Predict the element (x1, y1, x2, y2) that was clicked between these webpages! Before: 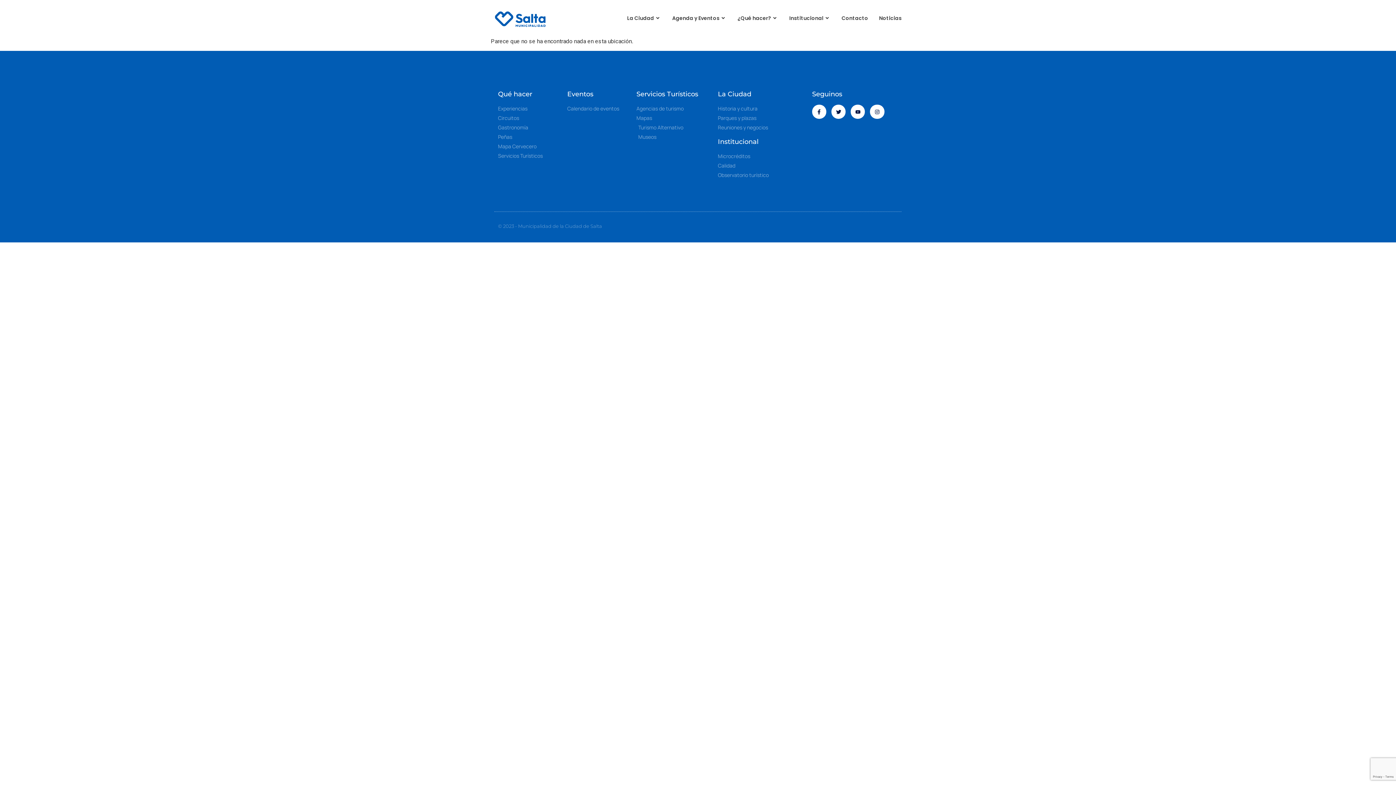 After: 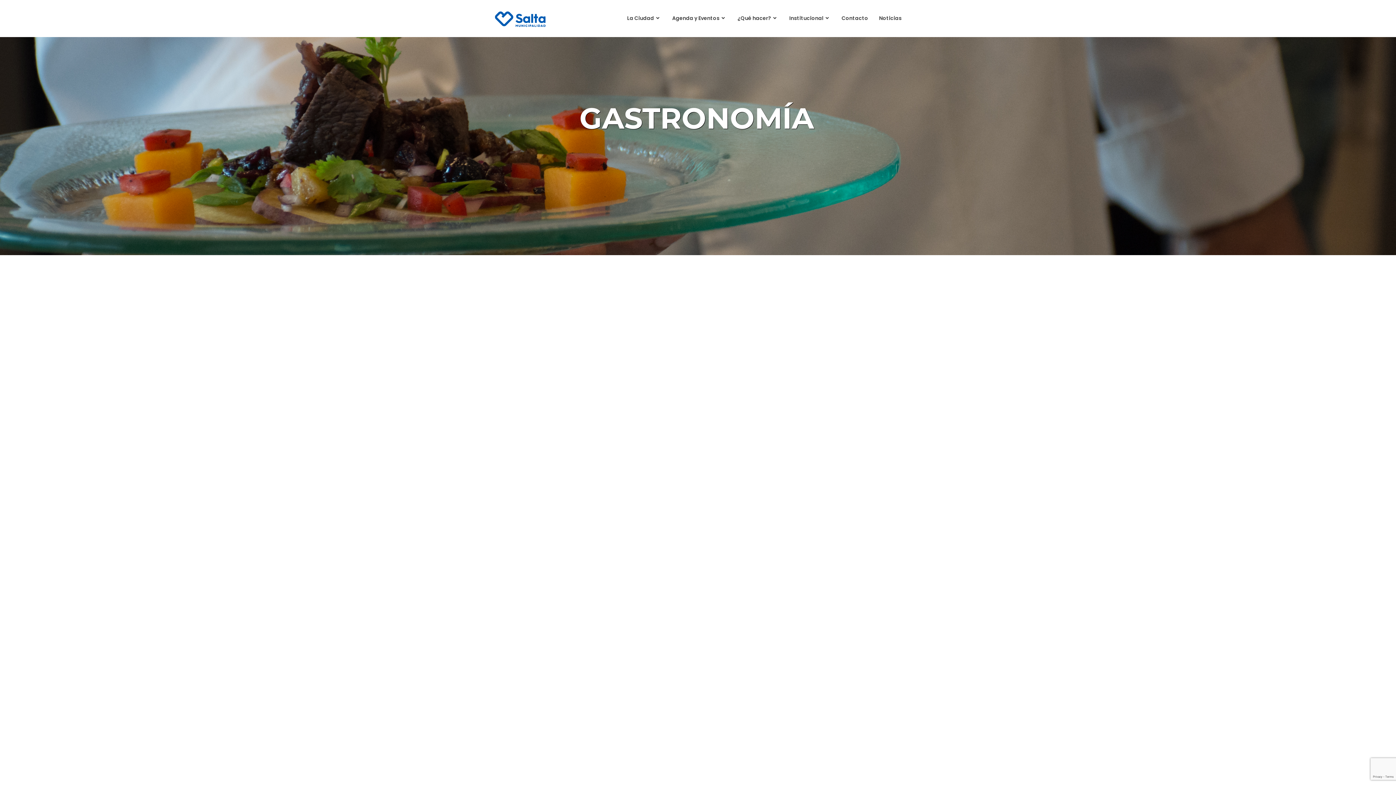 Action: label: Gastronomía bbox: (498, 123, 560, 131)